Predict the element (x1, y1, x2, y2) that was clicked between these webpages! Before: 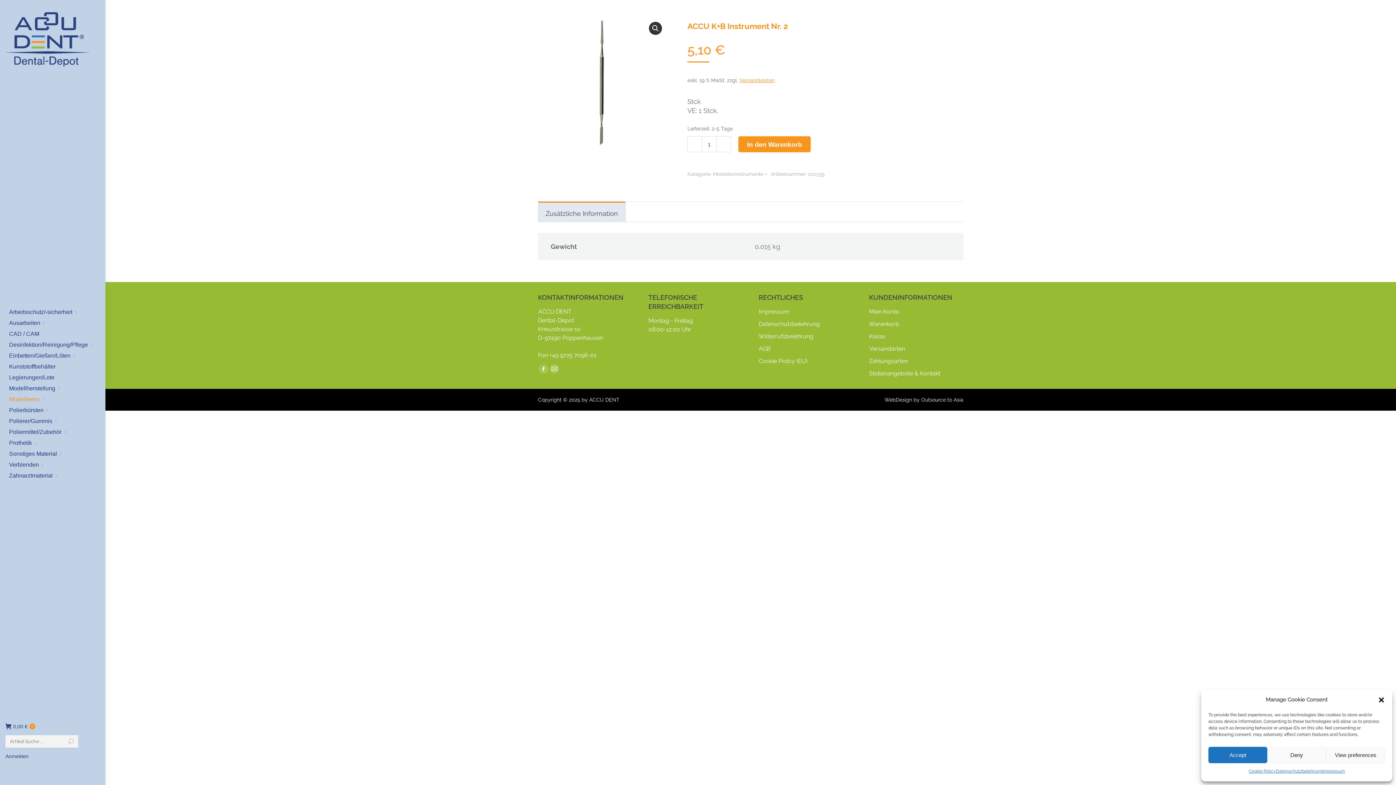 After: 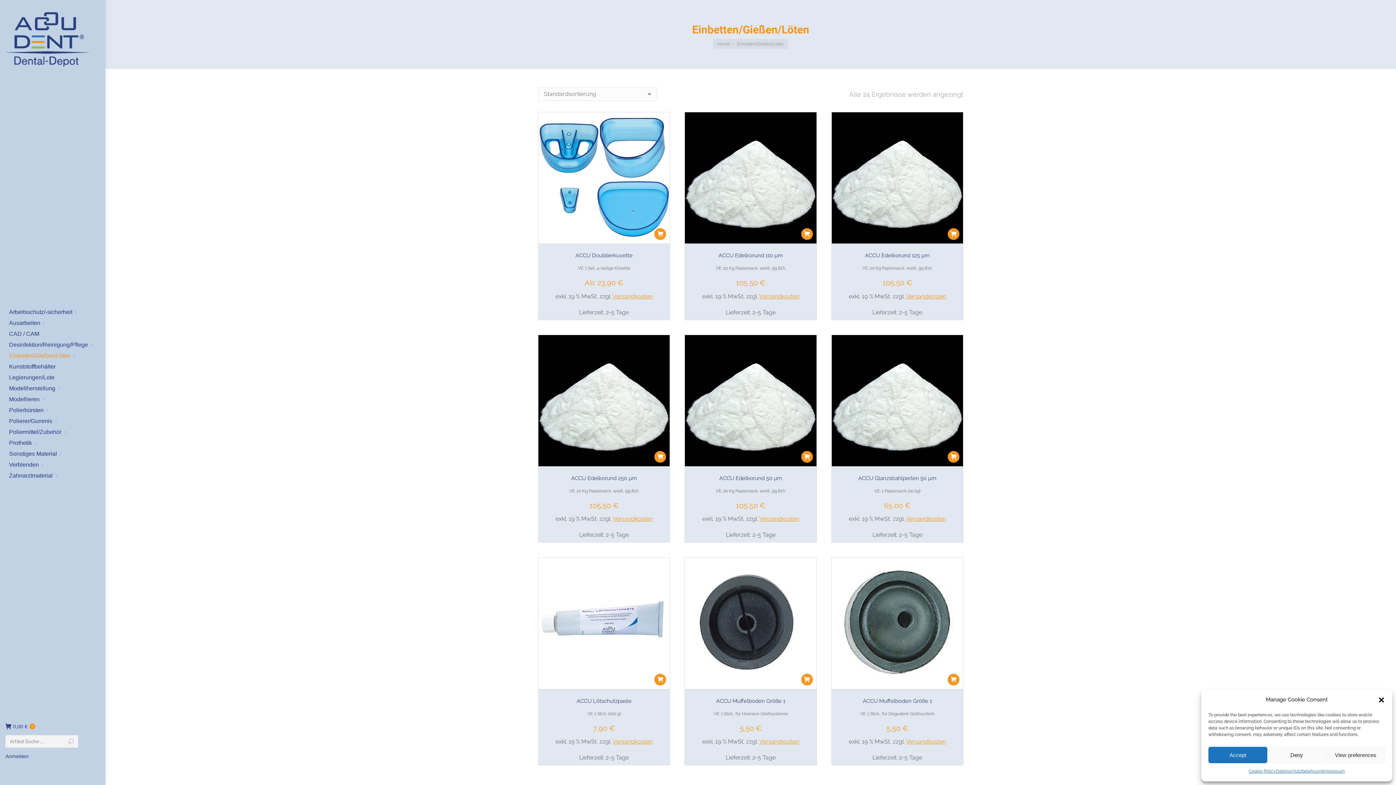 Action: label: Einbetten/Gießen/Löten bbox: (5, 350, 98, 361)